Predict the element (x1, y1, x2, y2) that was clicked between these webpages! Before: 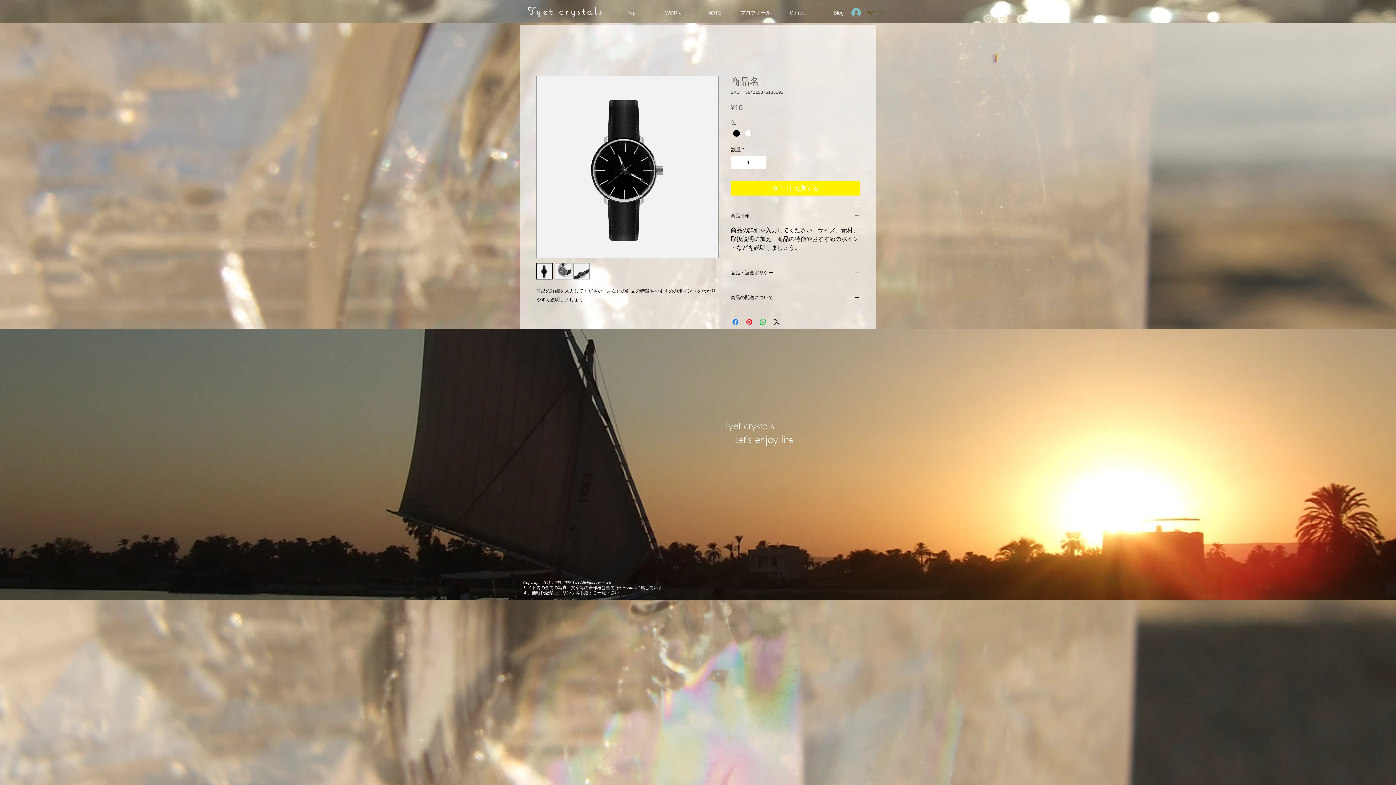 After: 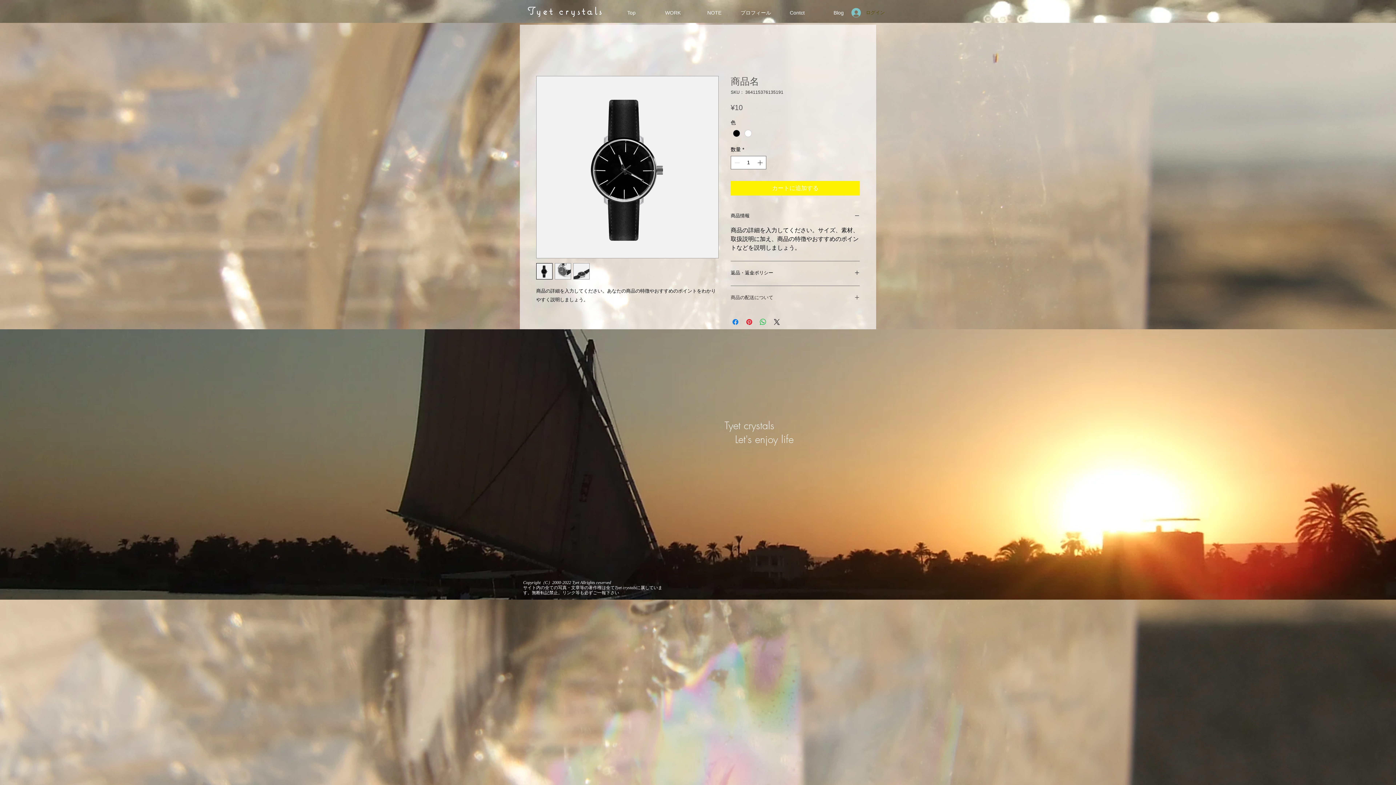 Action: label: 商品の配送について bbox: (730, 294, 860, 301)